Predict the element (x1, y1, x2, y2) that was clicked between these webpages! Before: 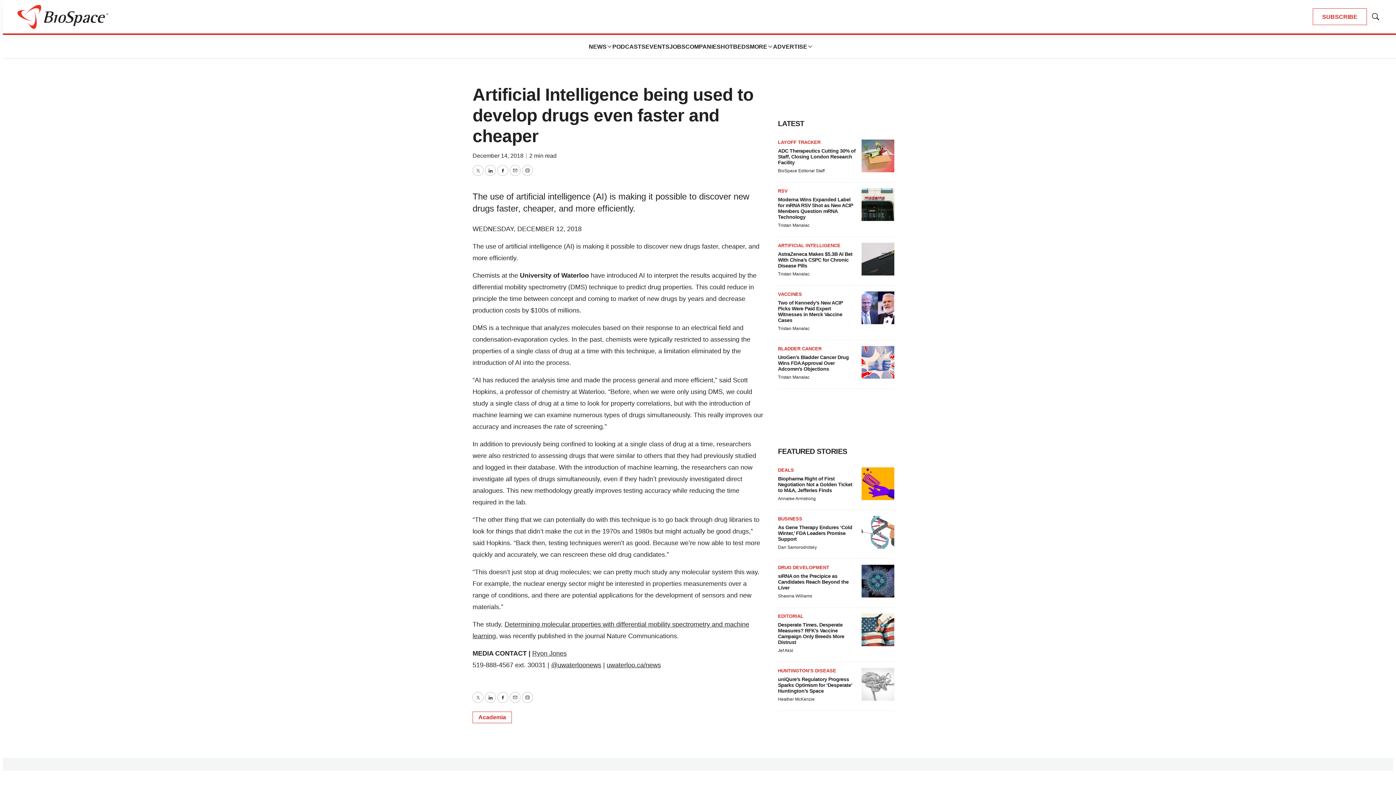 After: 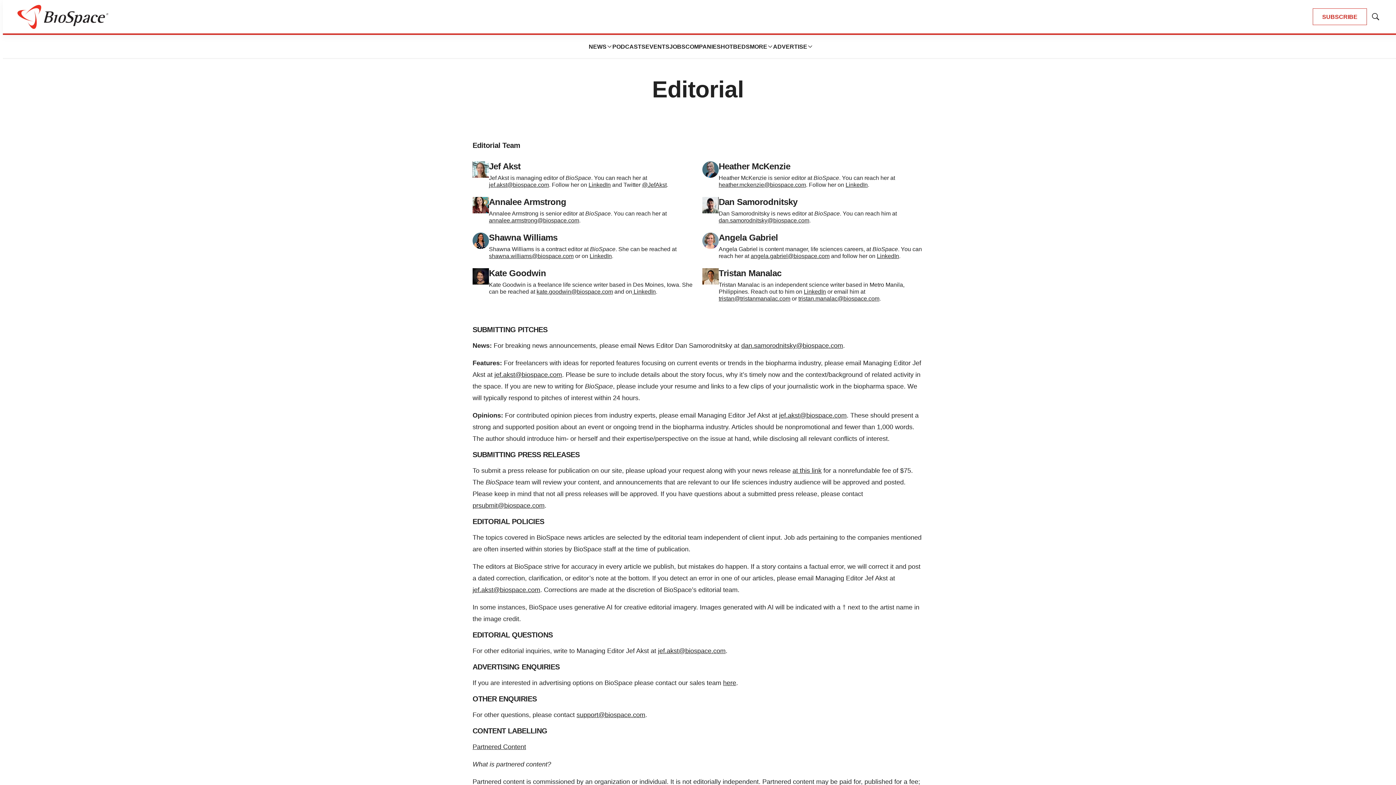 Action: label: EDITORIAL bbox: (778, 613, 803, 619)